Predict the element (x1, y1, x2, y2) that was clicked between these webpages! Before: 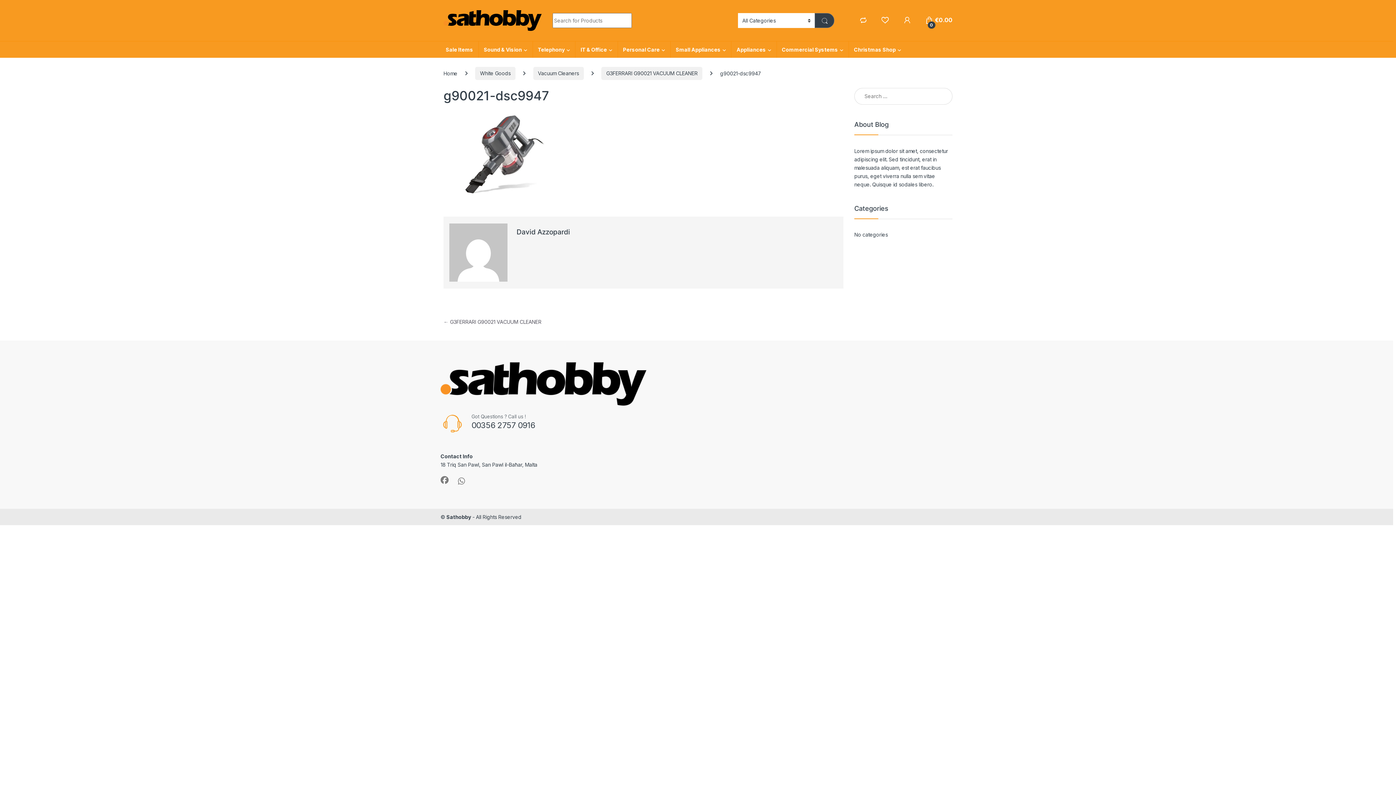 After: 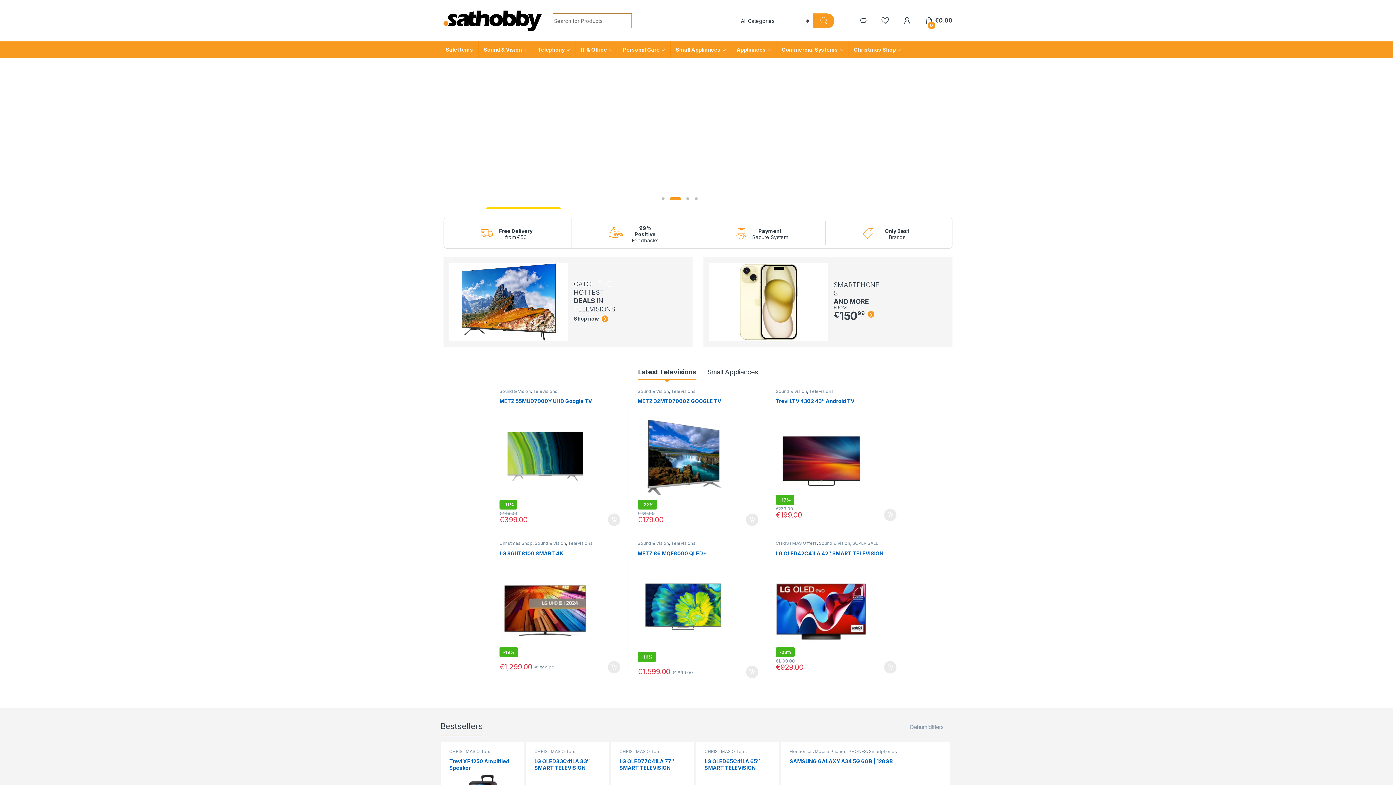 Action: bbox: (443, 10, 541, 30)